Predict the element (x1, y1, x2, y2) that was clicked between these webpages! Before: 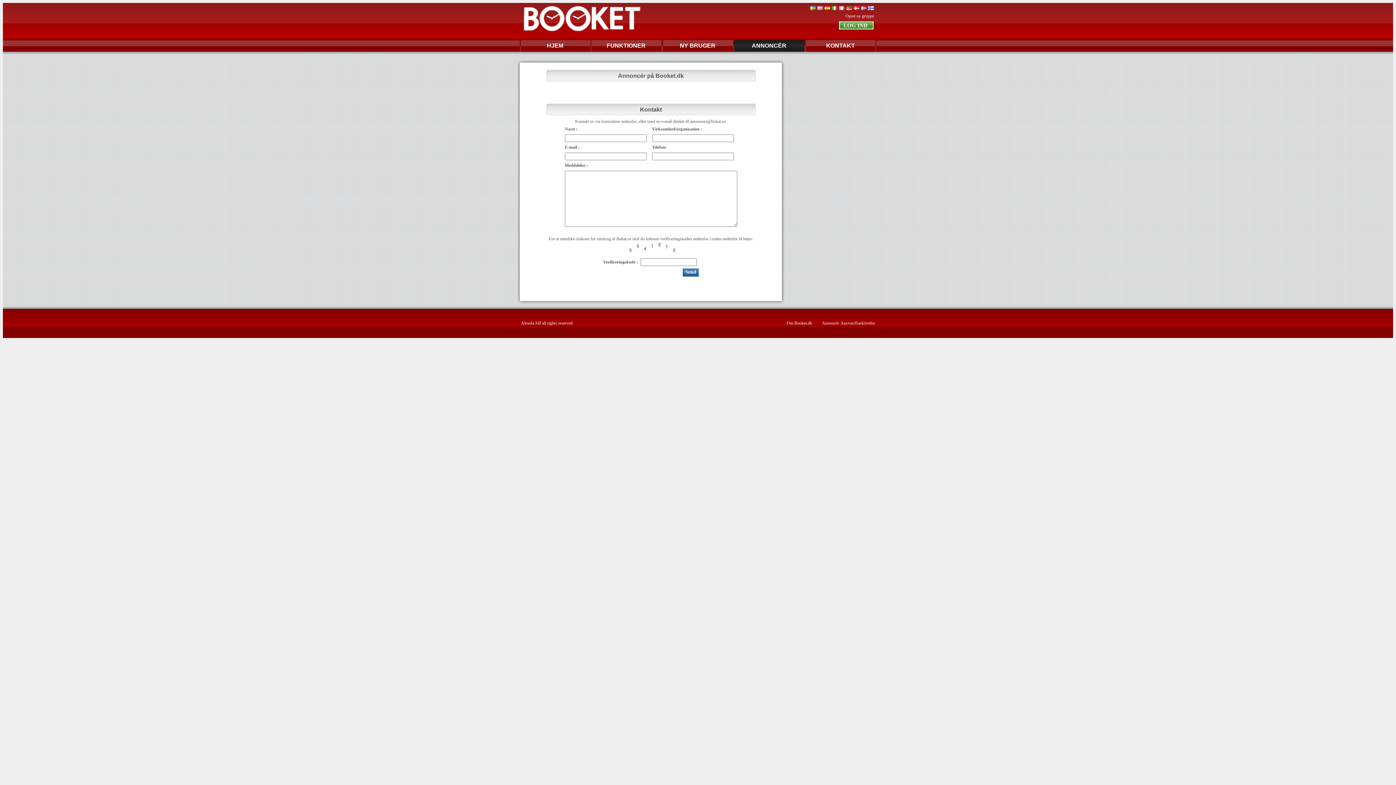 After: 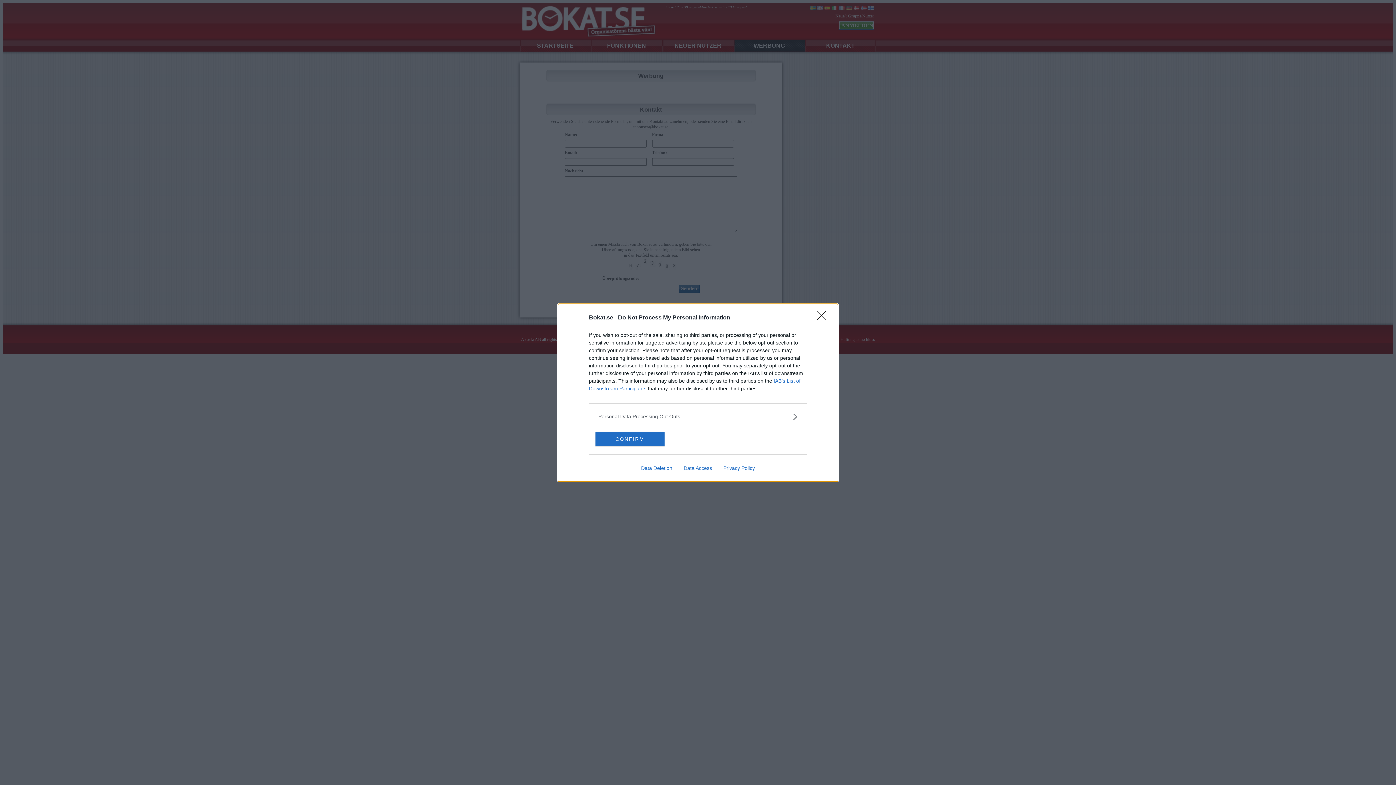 Action: bbox: (846, 5, 852, 11)